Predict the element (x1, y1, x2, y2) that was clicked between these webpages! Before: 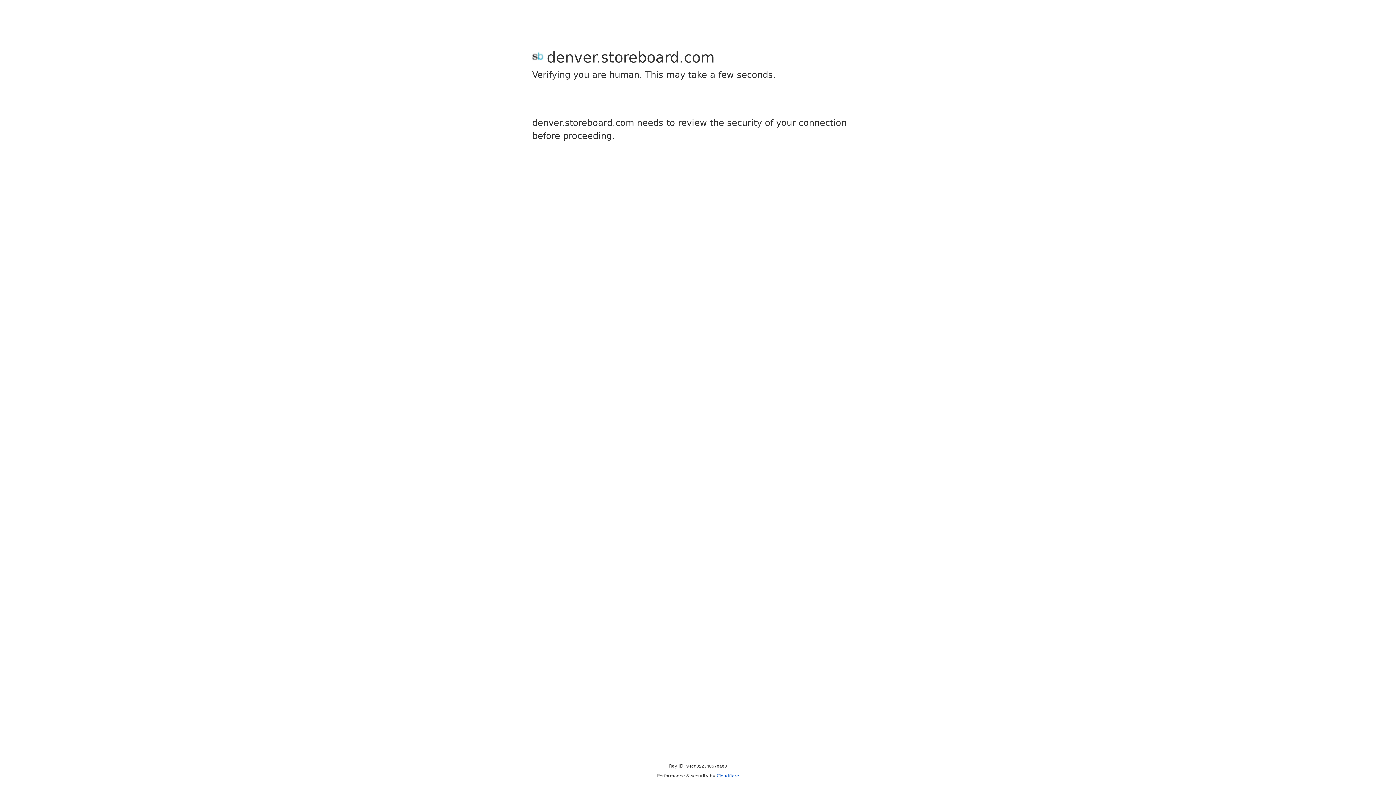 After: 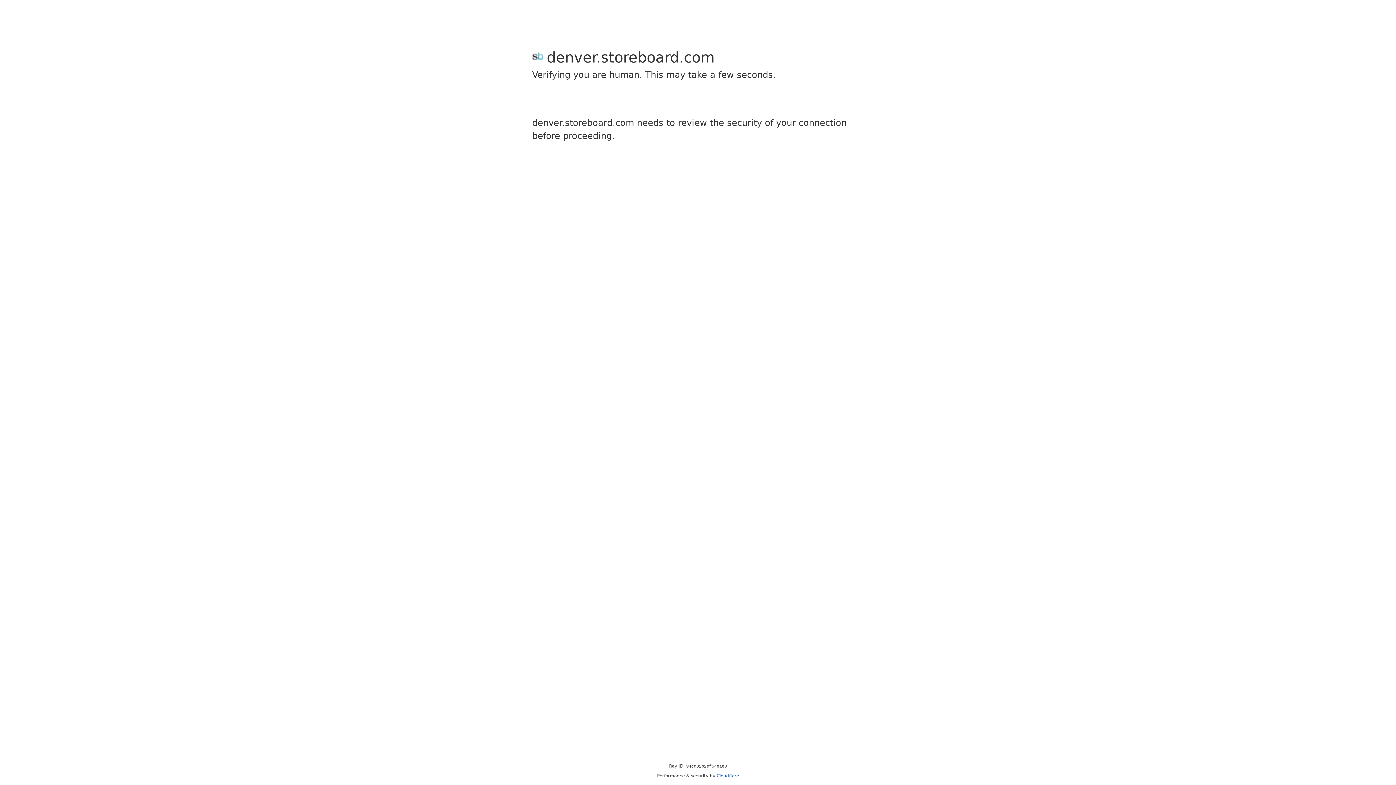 Action: bbox: (716, 773, 739, 778) label: Cloudflare